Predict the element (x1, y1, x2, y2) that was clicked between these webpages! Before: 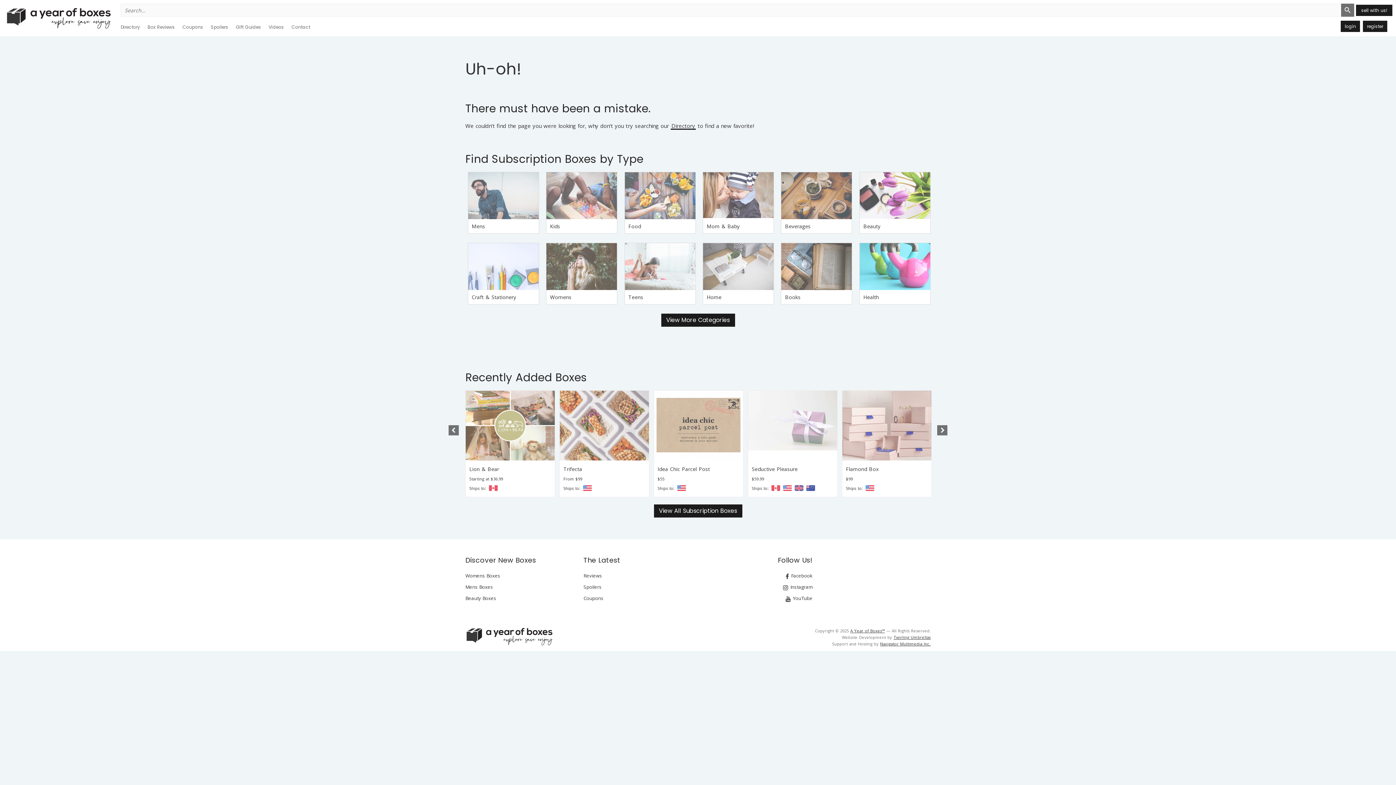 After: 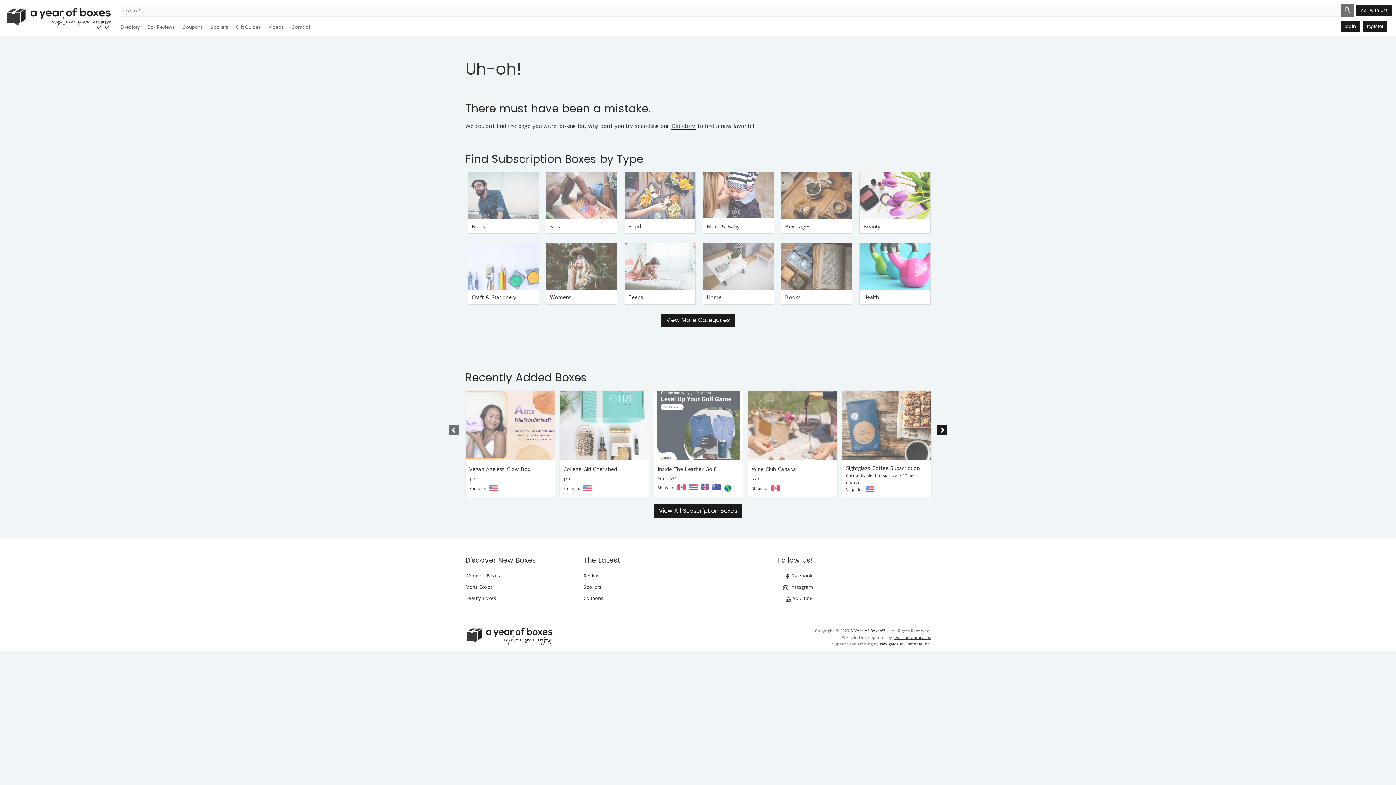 Action: bbox: (937, 425, 947, 435) label: Next